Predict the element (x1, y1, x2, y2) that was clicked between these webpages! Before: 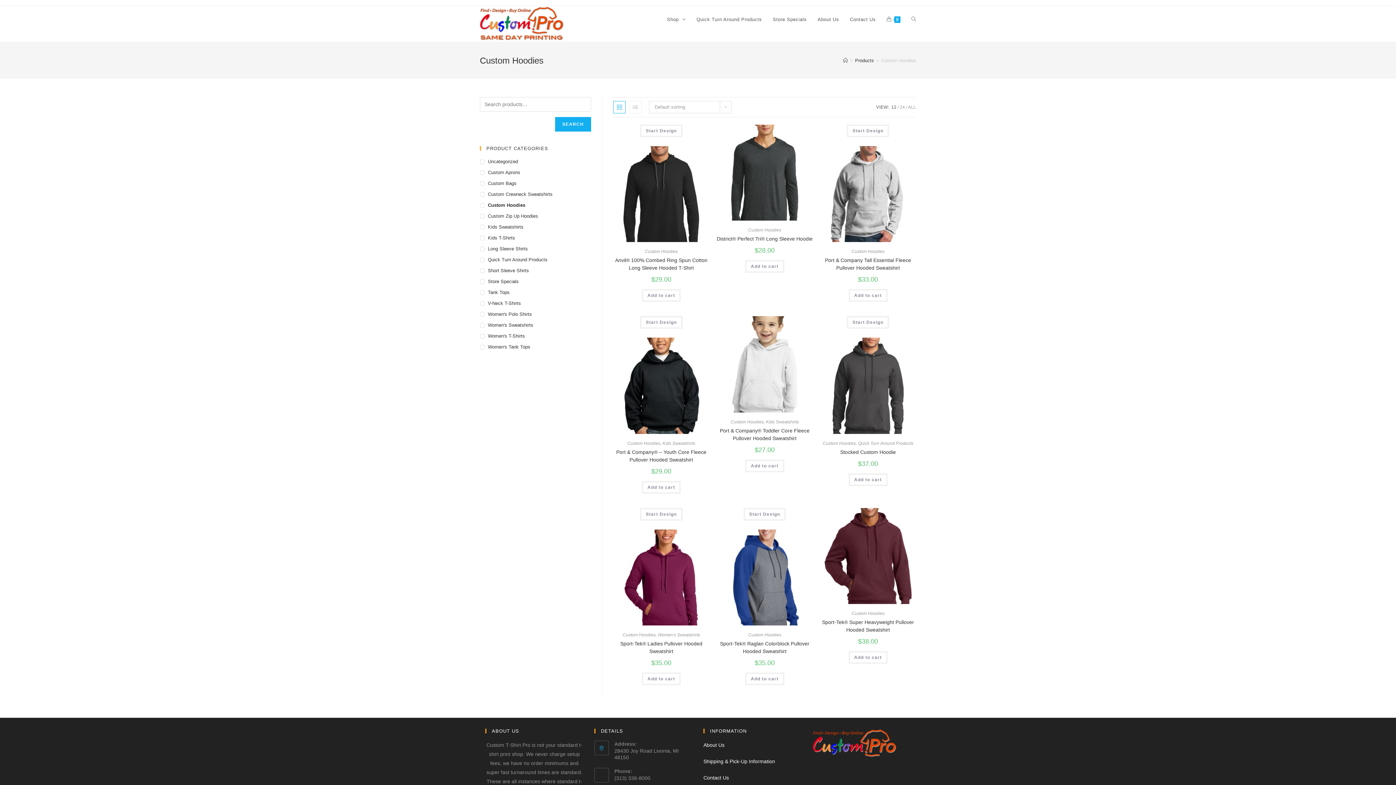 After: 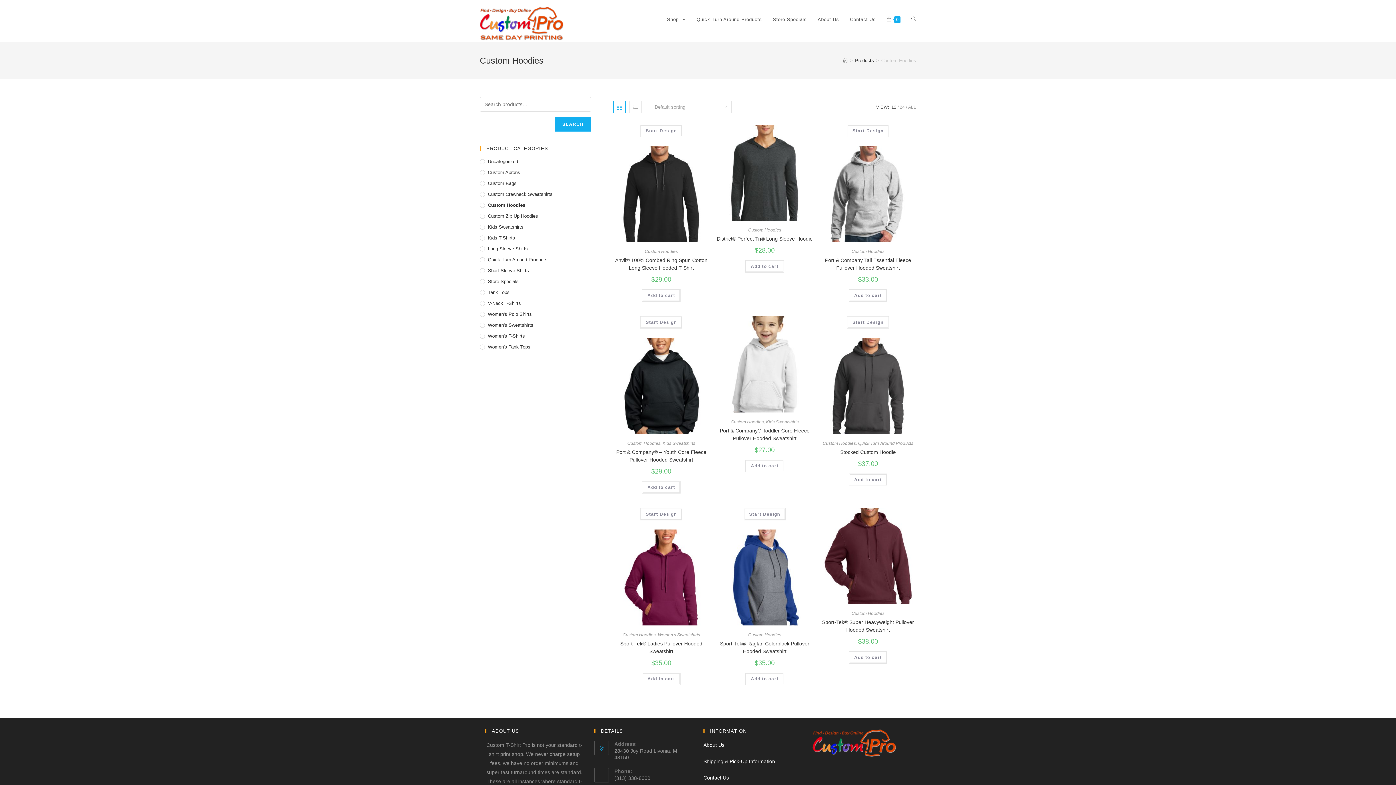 Action: bbox: (748, 227, 781, 232) label: Custom Hoodies